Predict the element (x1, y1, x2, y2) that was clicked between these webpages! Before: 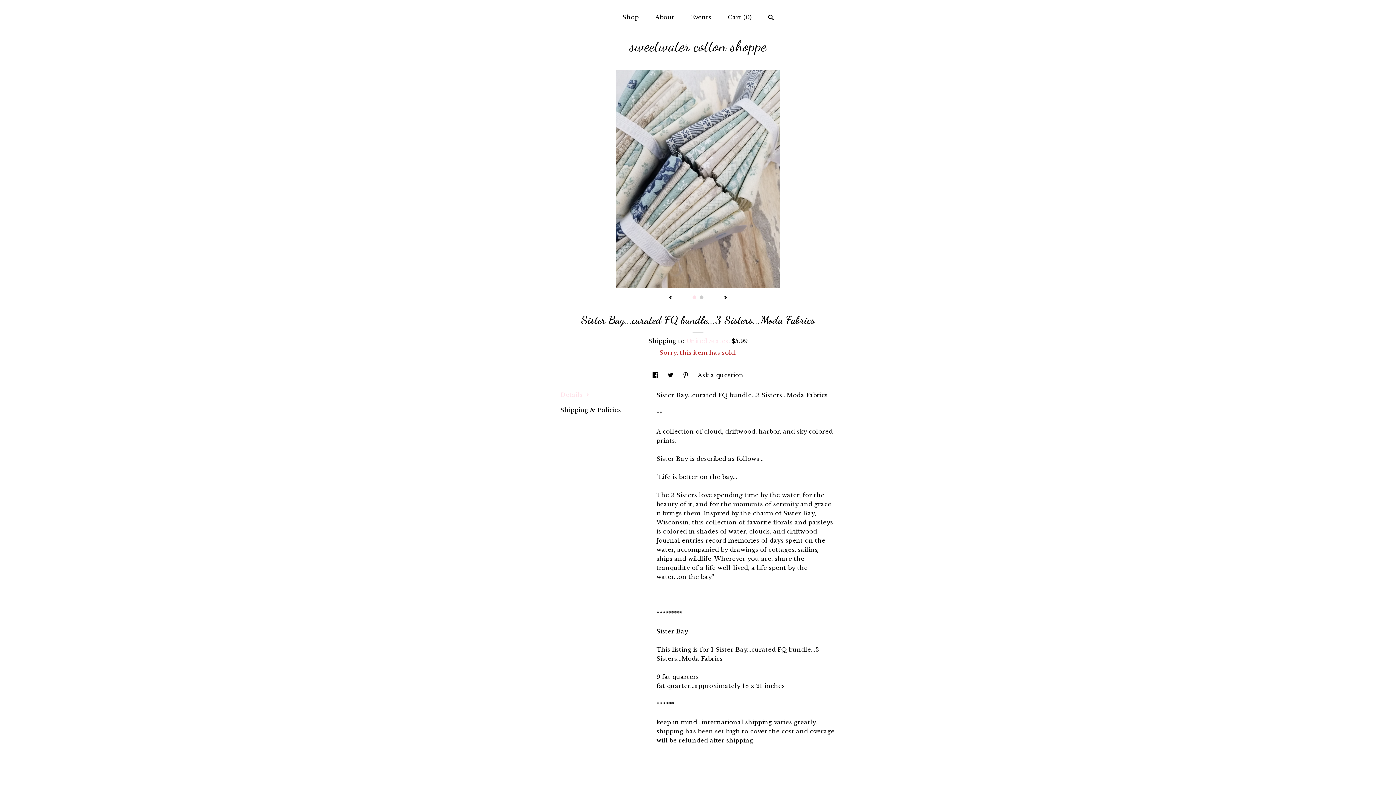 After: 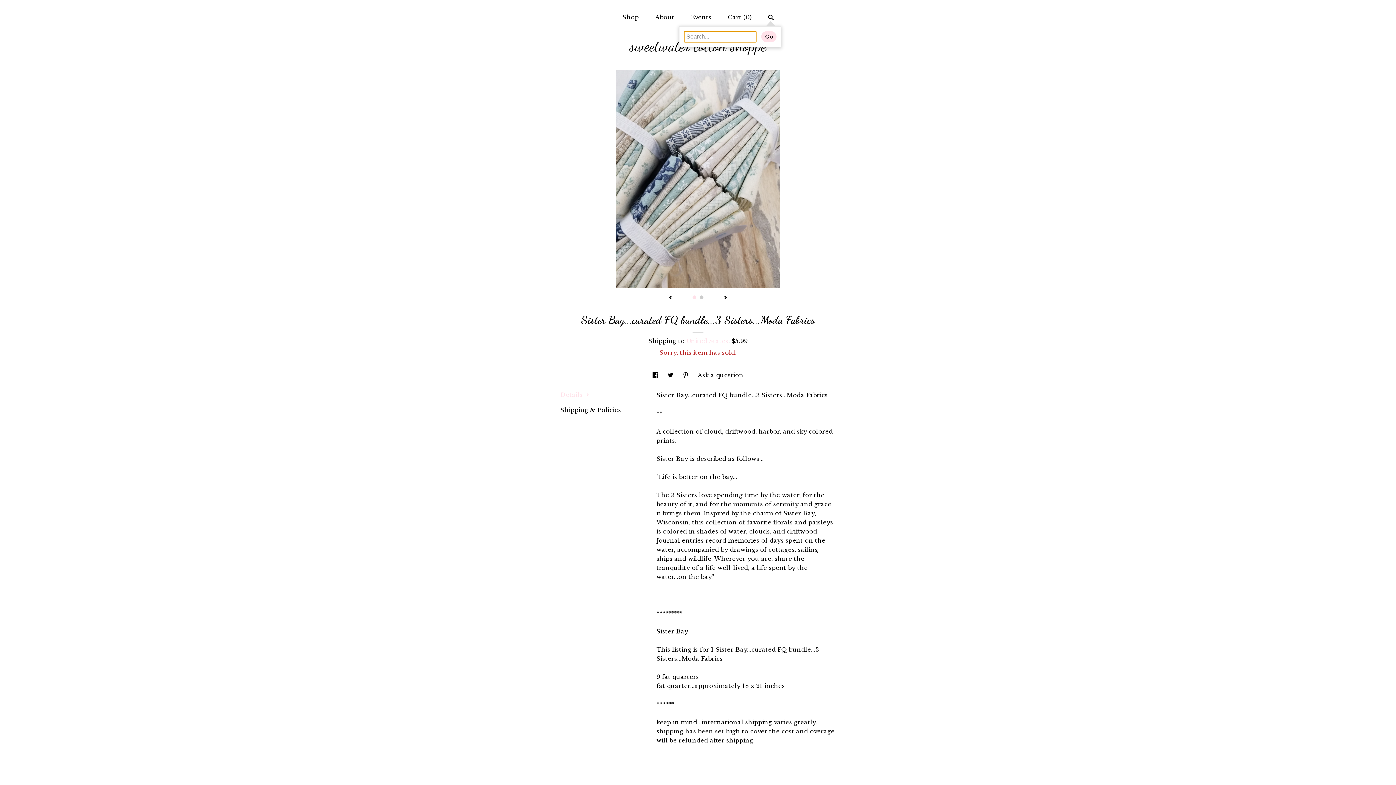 Action: label: Search bbox: (768, 14, 773, 22)